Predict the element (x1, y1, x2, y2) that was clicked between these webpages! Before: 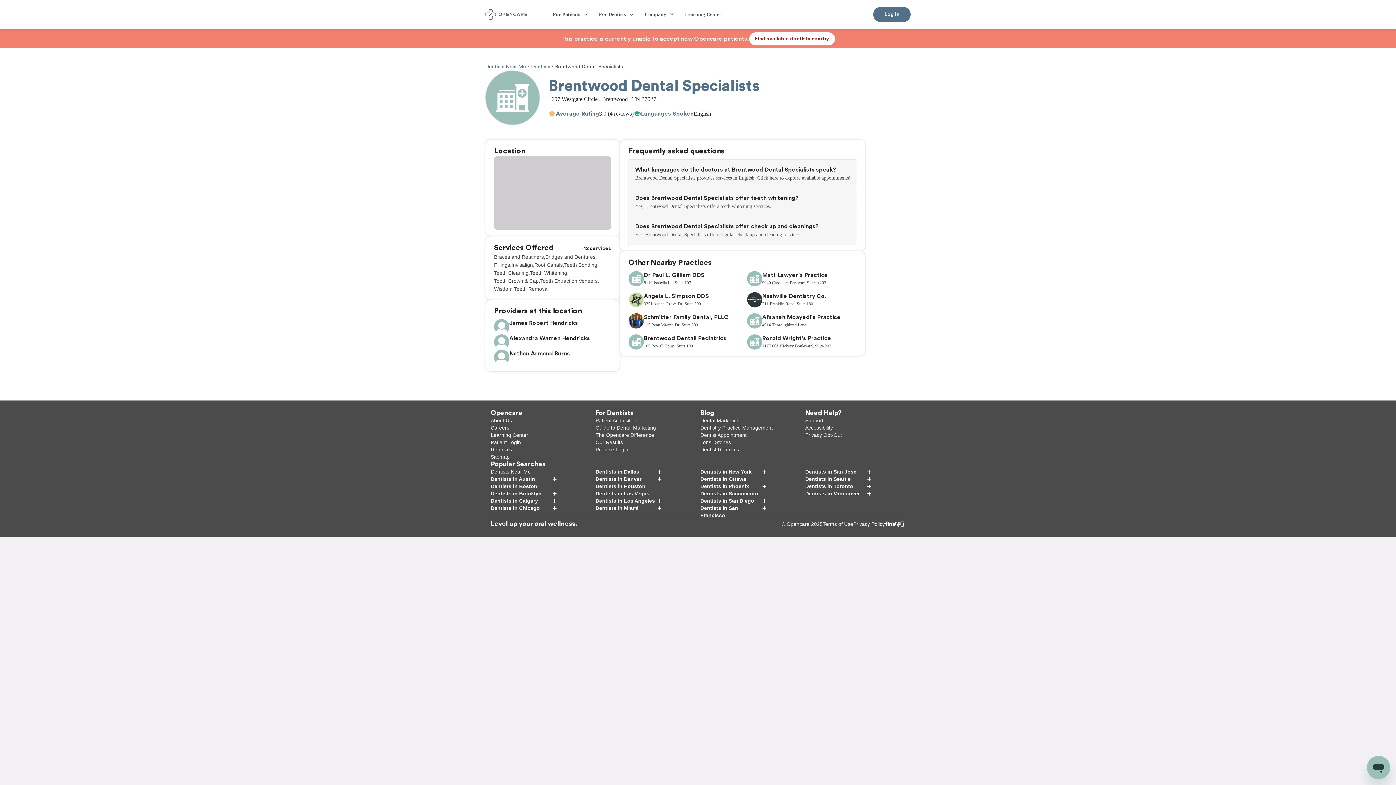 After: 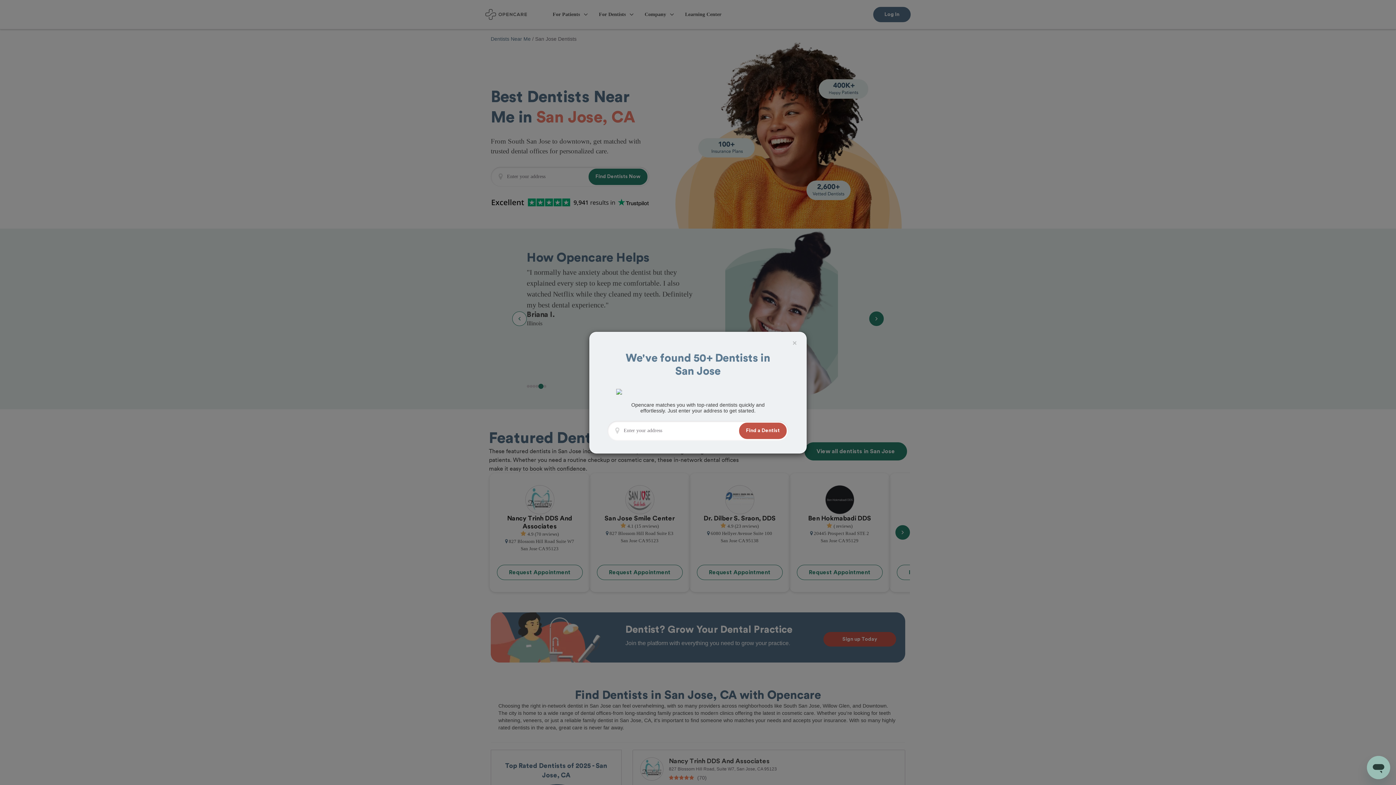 Action: bbox: (805, 468, 871, 475) label: Dentists in San Jose
+